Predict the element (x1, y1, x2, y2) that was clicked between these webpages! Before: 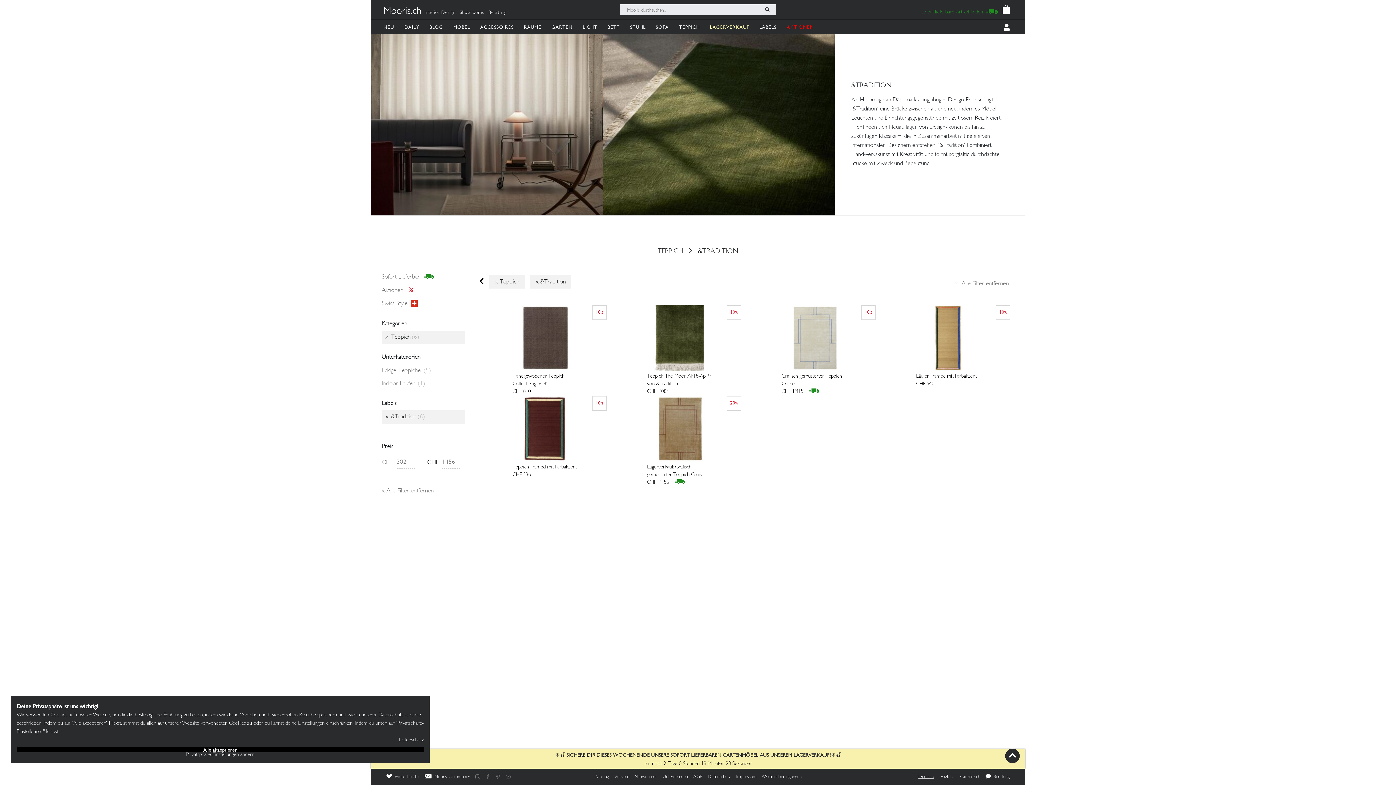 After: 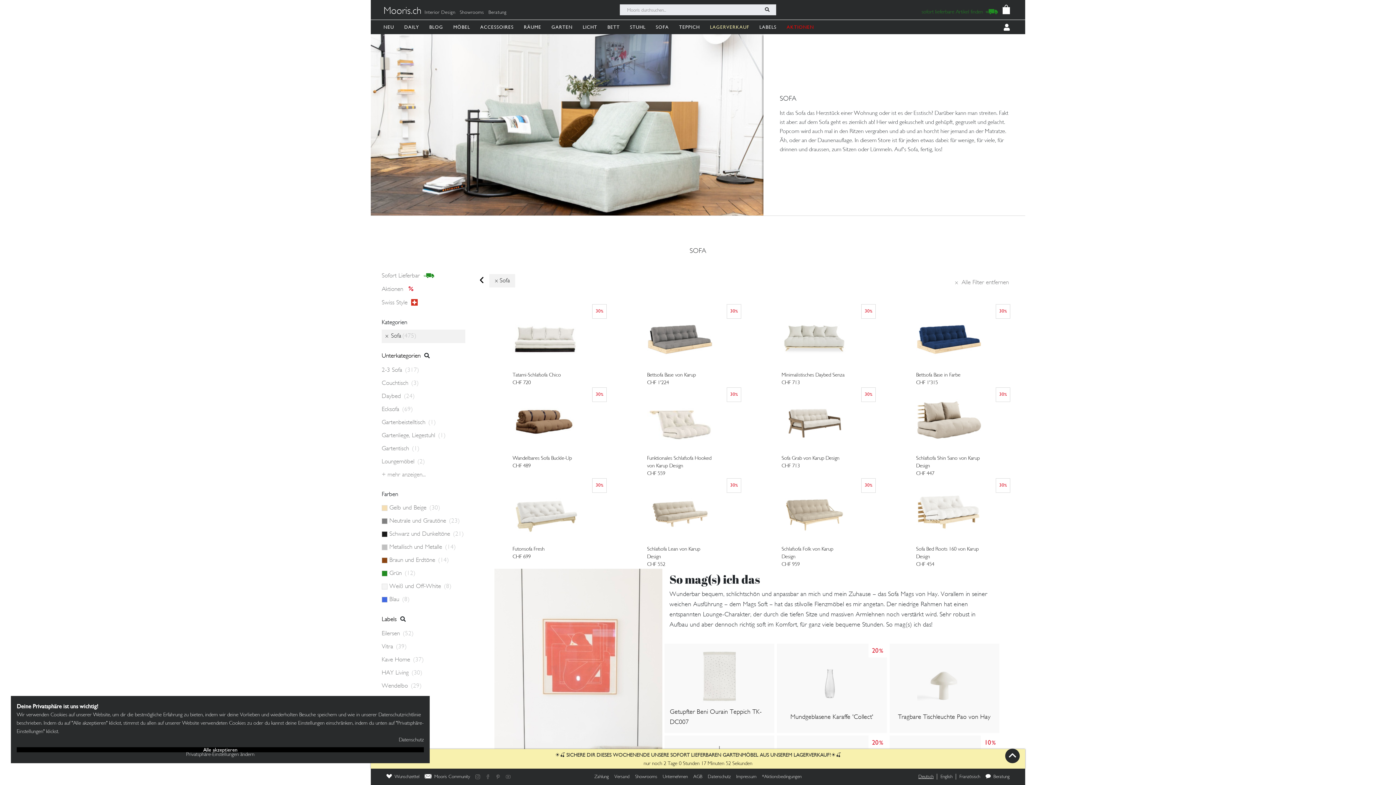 Action: bbox: (656, 19, 672, 34) label: SOFA